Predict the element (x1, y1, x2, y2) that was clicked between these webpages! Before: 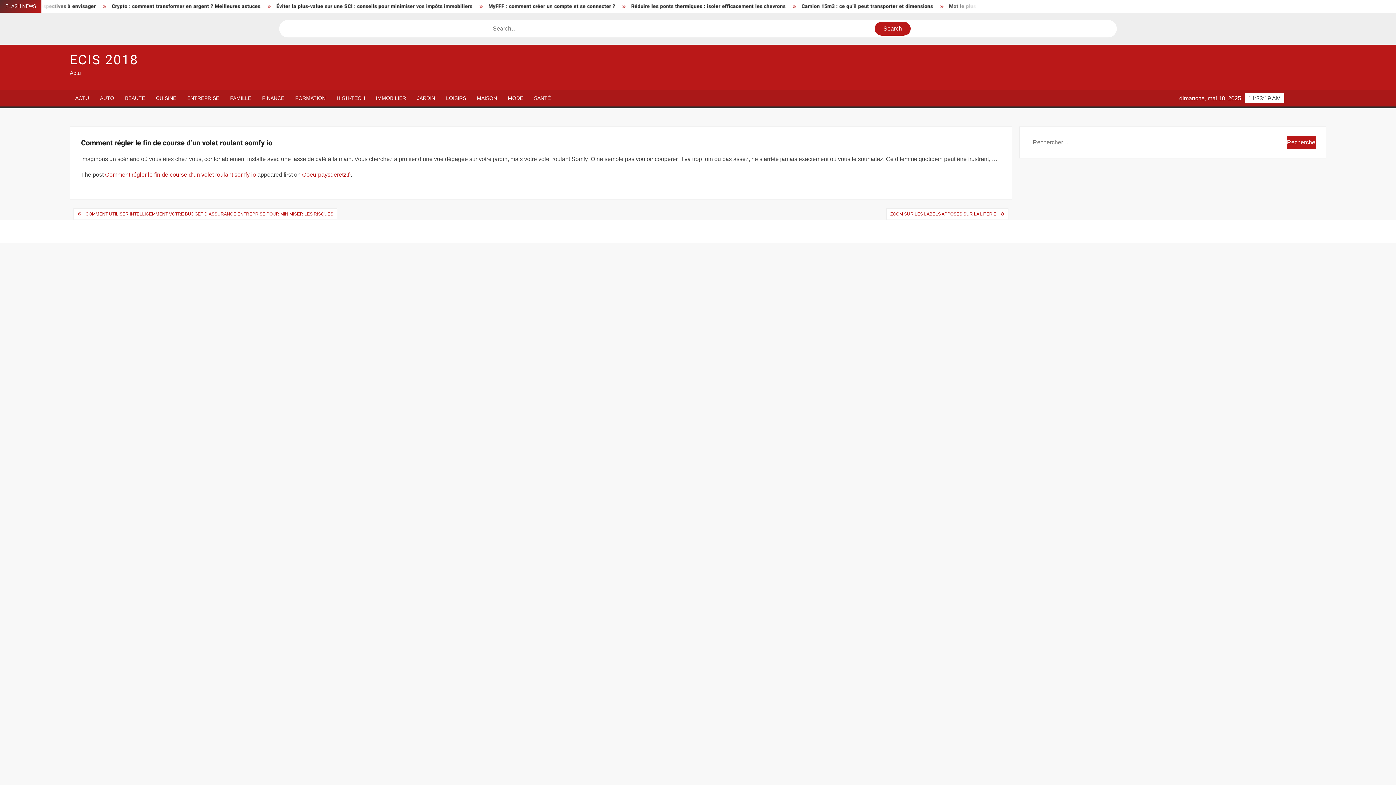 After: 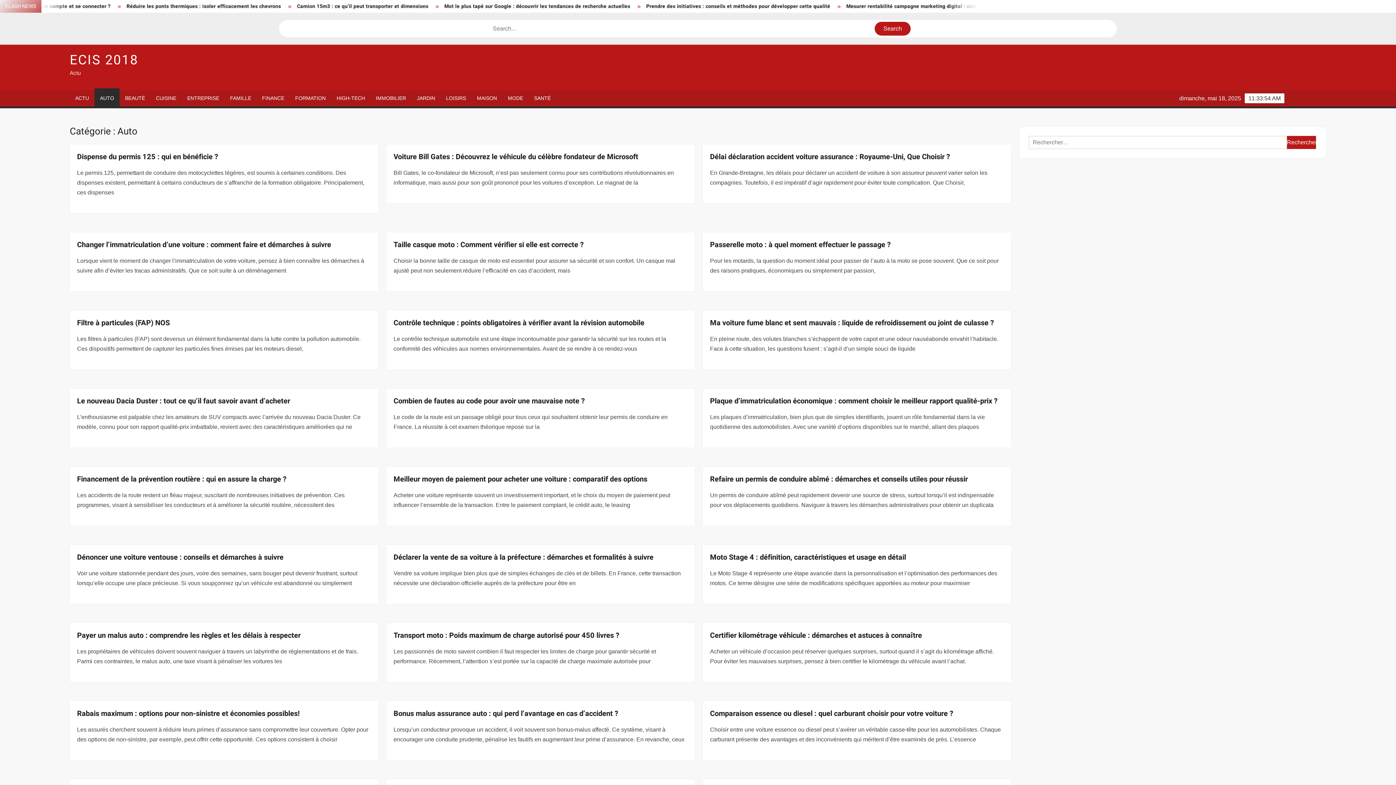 Action: label: AUTO bbox: (94, 90, 119, 106)